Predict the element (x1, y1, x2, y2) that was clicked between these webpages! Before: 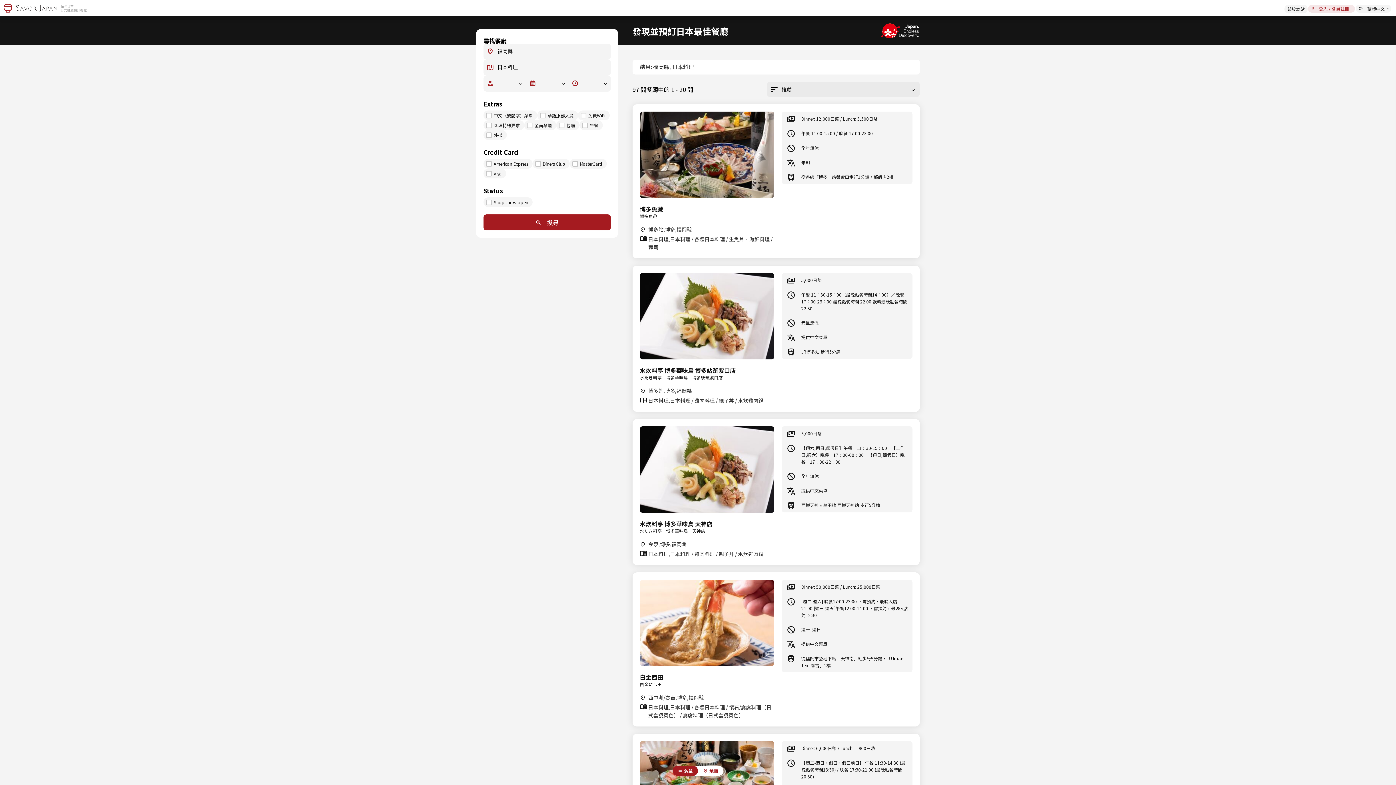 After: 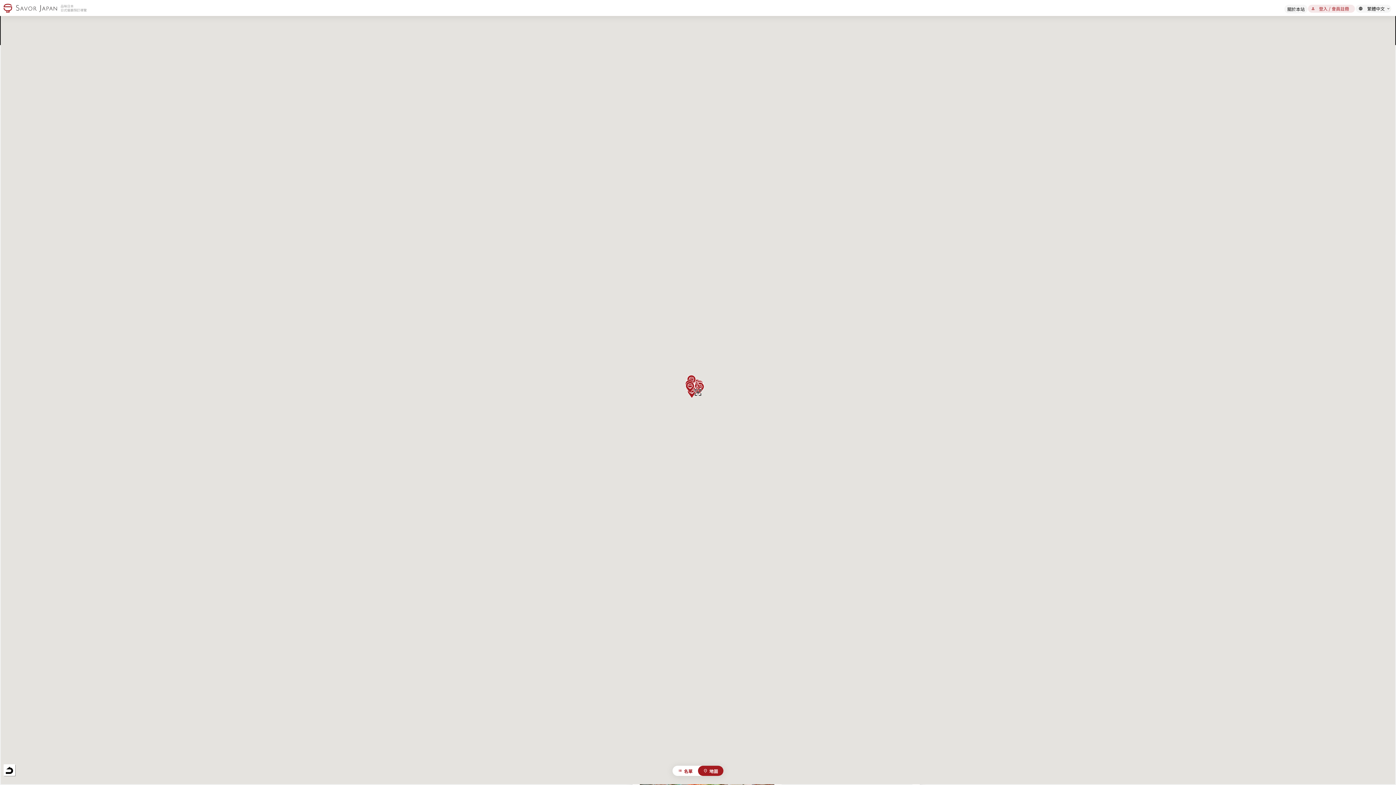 Action: label:  地圖 bbox: (698, 766, 723, 776)